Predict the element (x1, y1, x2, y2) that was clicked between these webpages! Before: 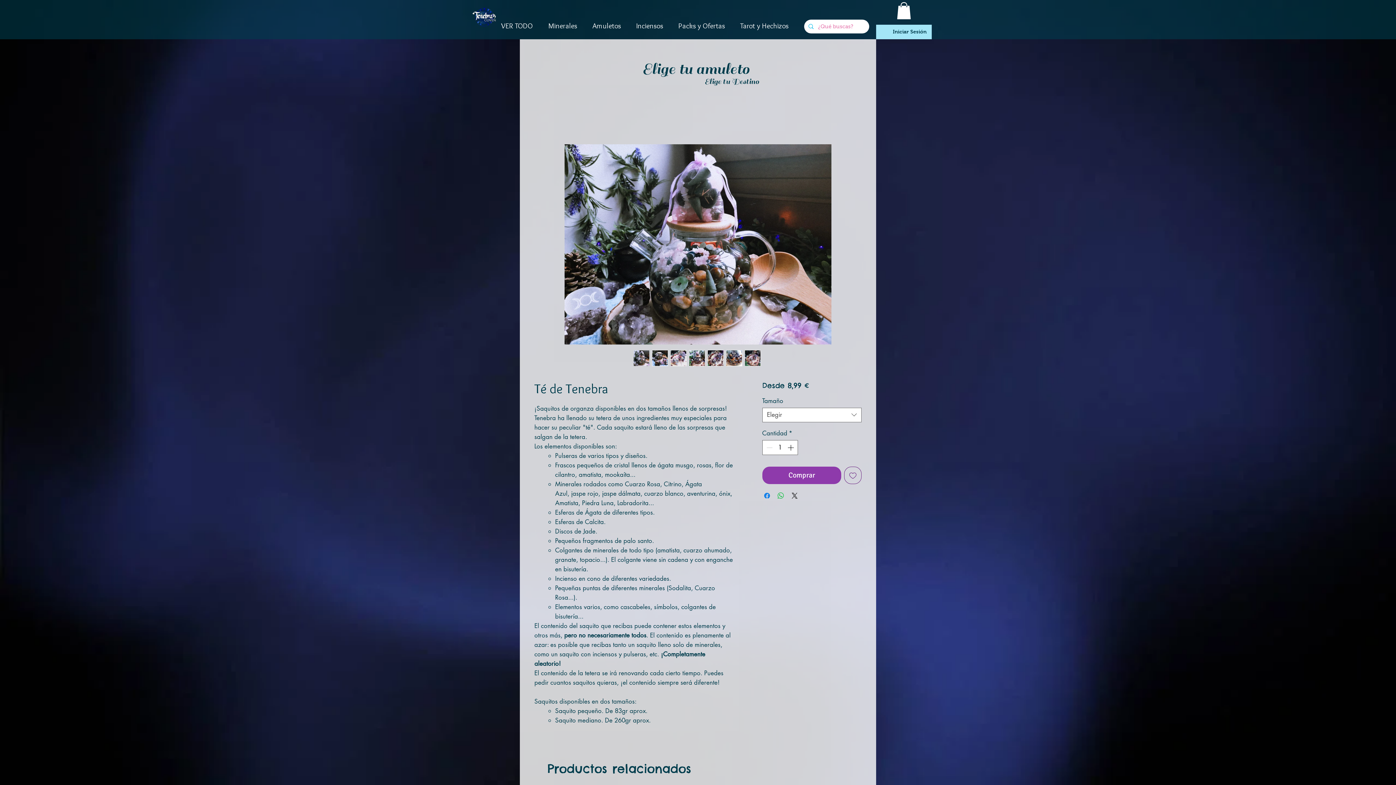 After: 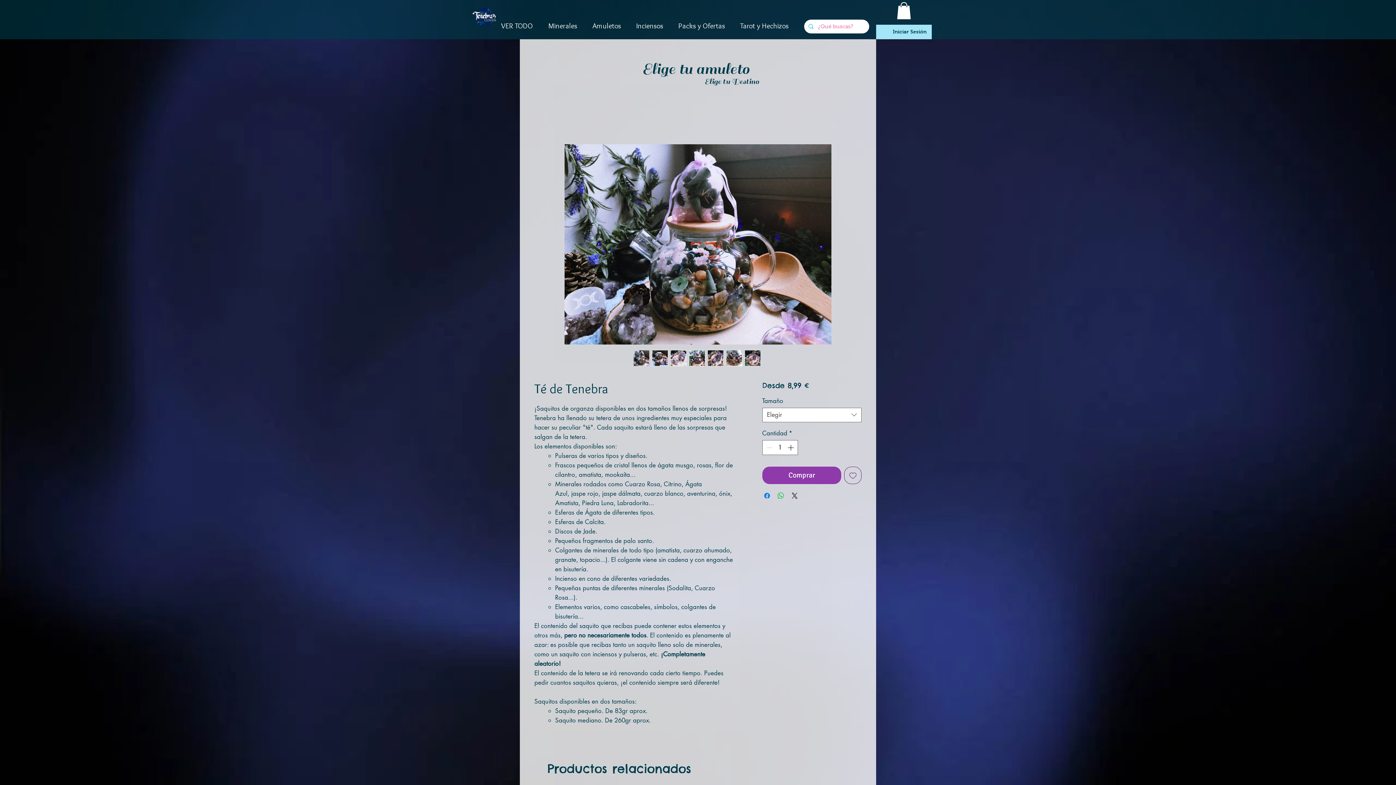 Action: bbox: (633, 350, 649, 366)